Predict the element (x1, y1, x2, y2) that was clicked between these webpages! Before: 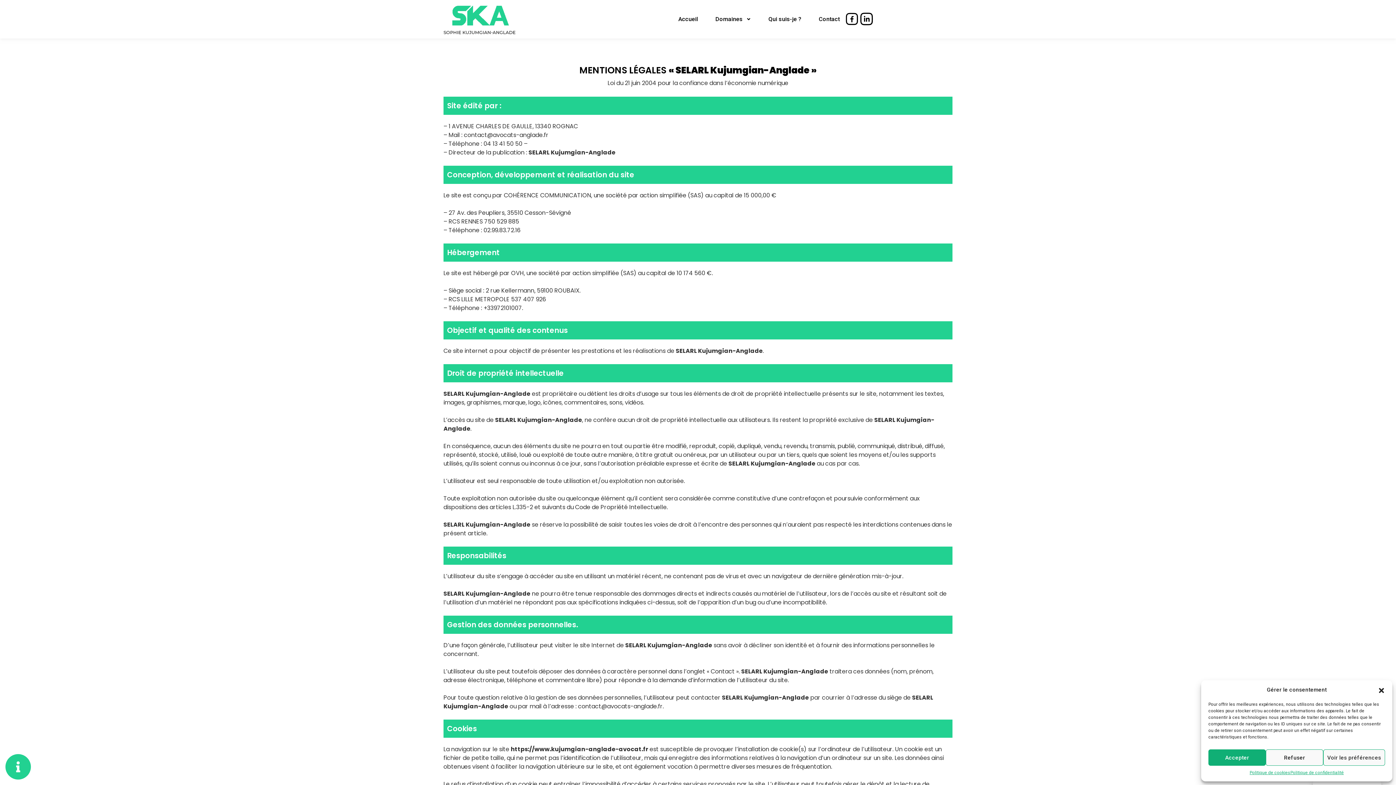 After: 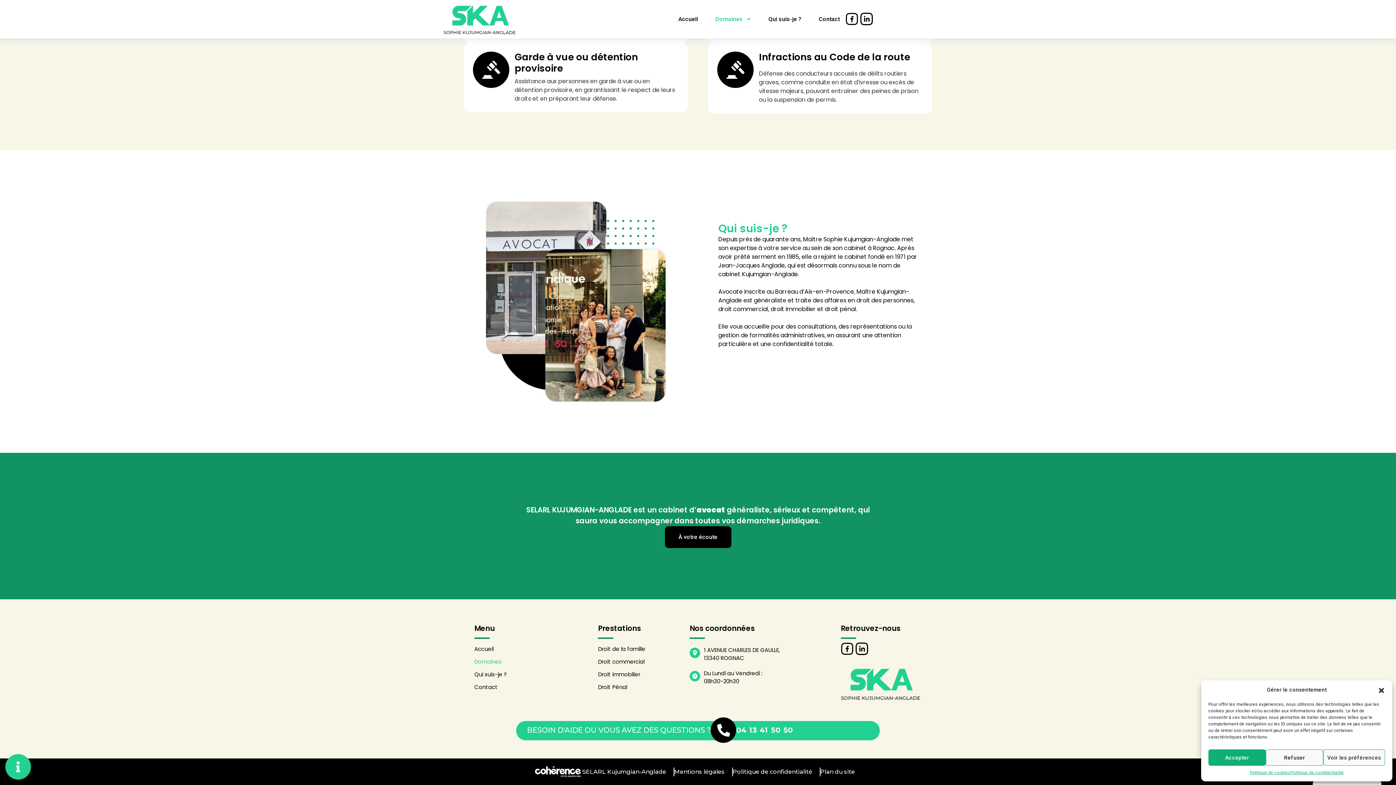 Action: bbox: (762, 9, 807, 29) label: Qui suis-je ?